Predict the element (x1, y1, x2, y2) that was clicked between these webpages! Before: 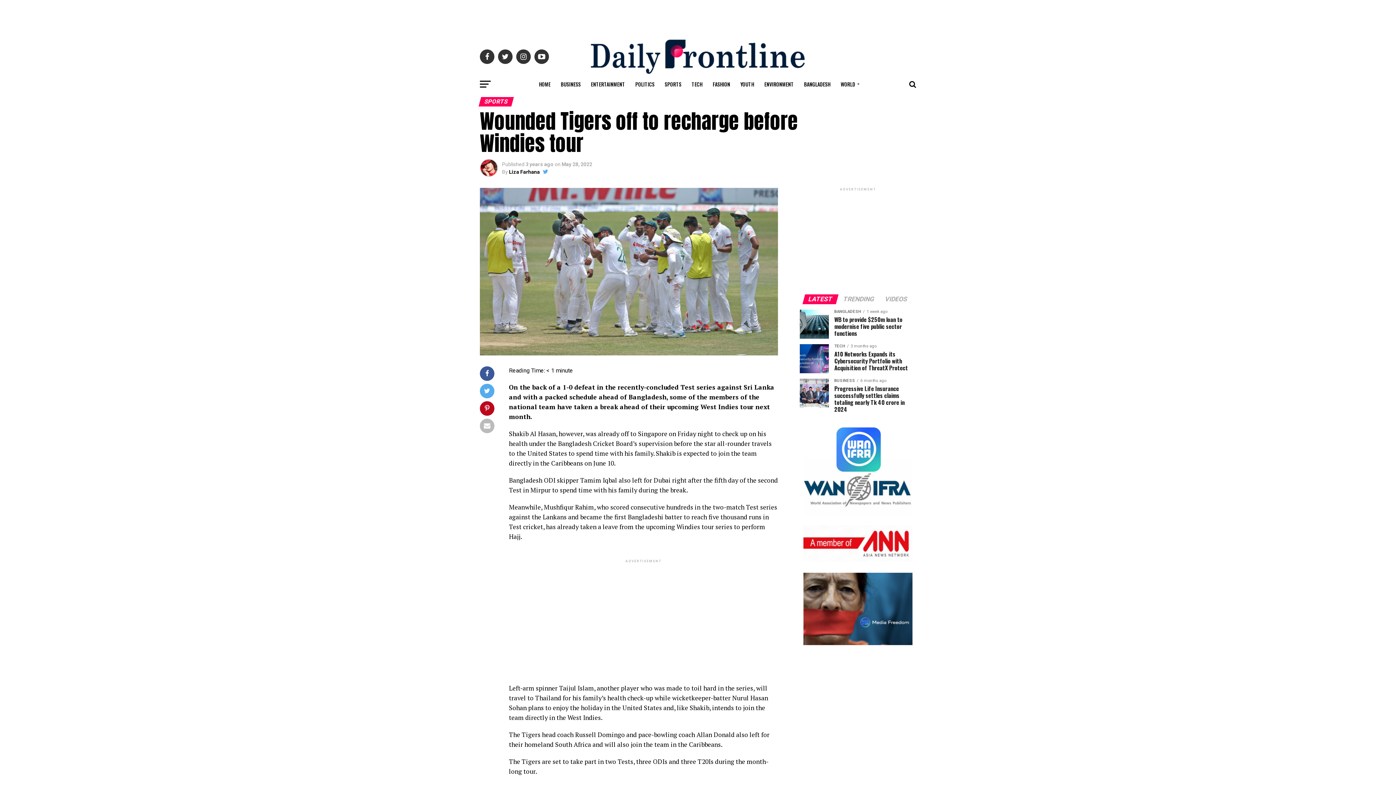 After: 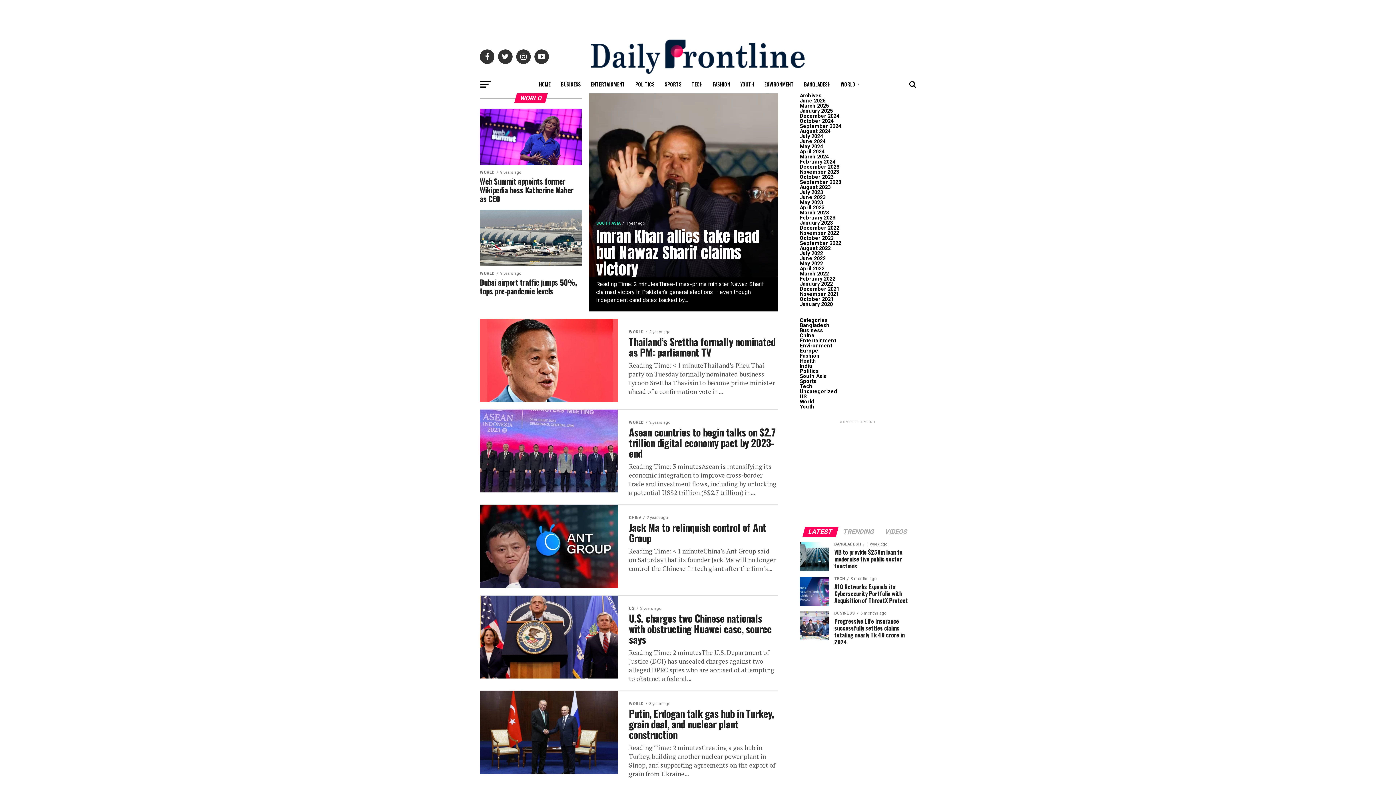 Action: bbox: (836, 75, 861, 93) label: WORLD